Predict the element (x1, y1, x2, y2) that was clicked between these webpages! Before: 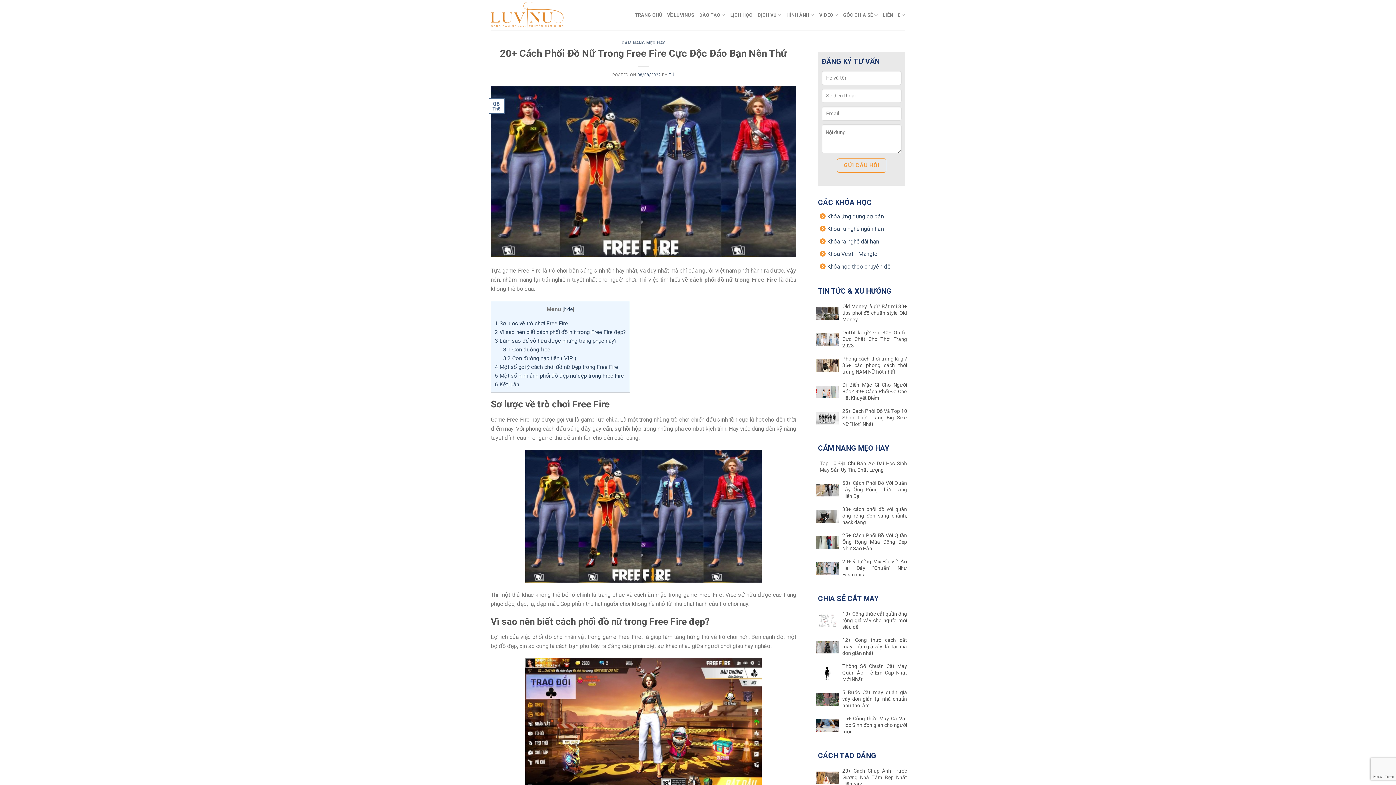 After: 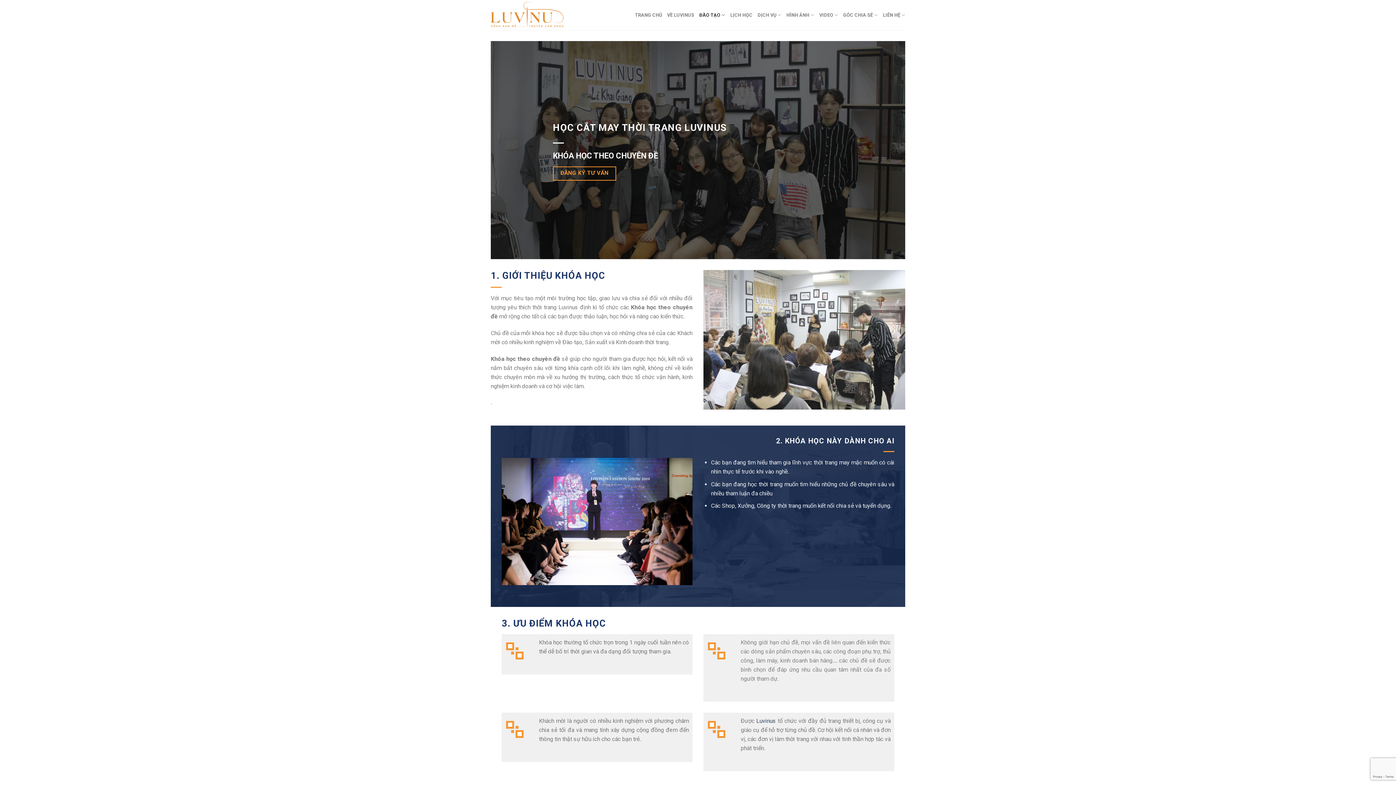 Action: label: Khóa học theo chuyên đề bbox: (827, 263, 890, 270)